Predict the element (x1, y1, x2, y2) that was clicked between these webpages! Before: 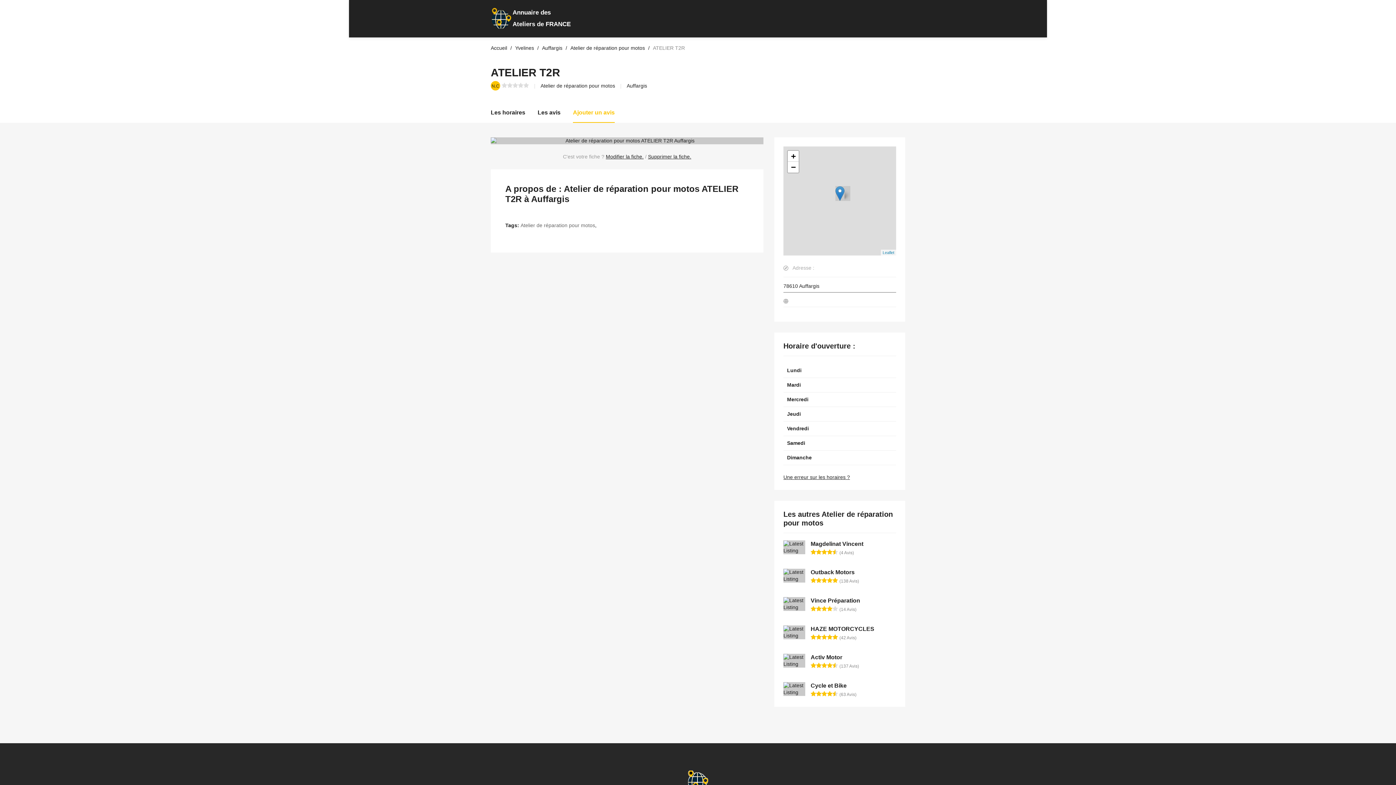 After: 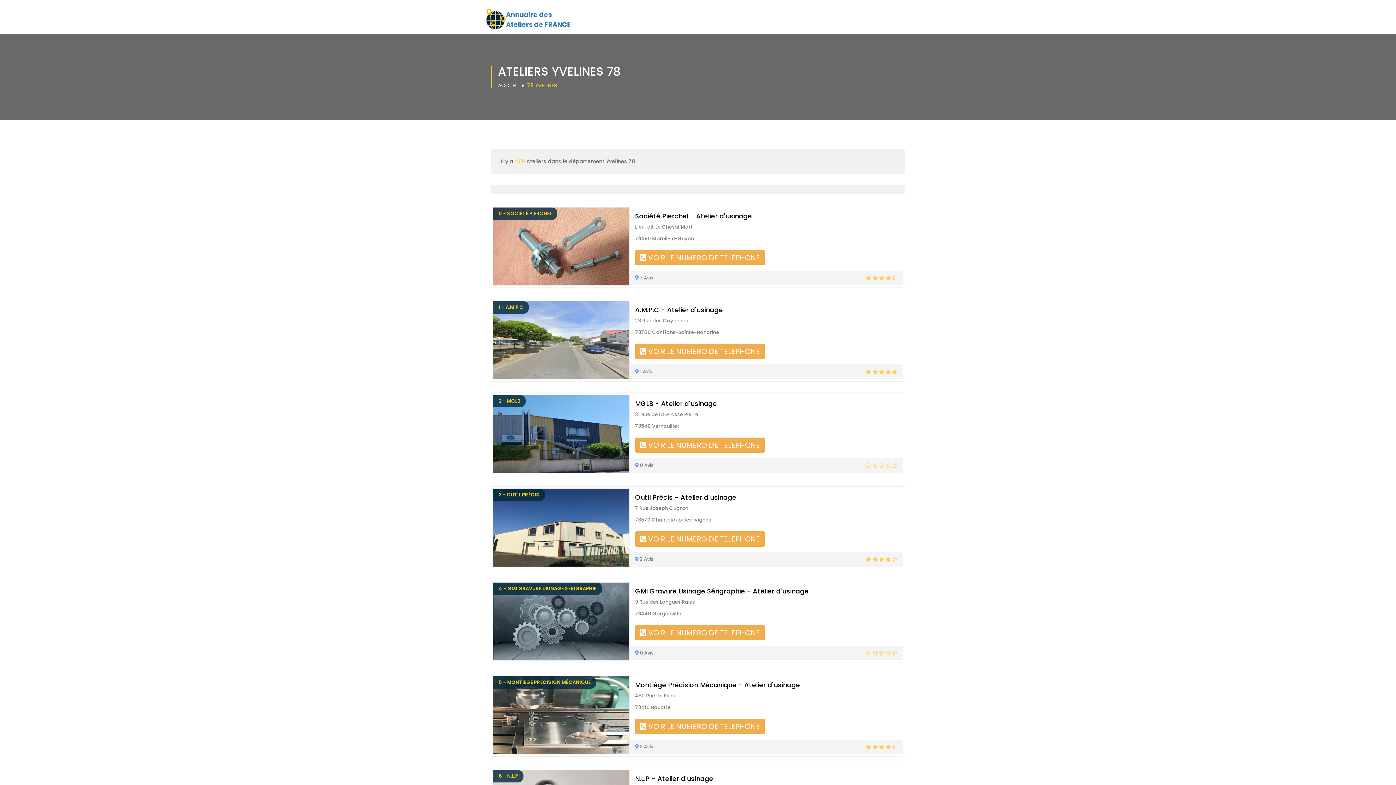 Action: bbox: (515, 45, 535, 50) label: Yvelines 